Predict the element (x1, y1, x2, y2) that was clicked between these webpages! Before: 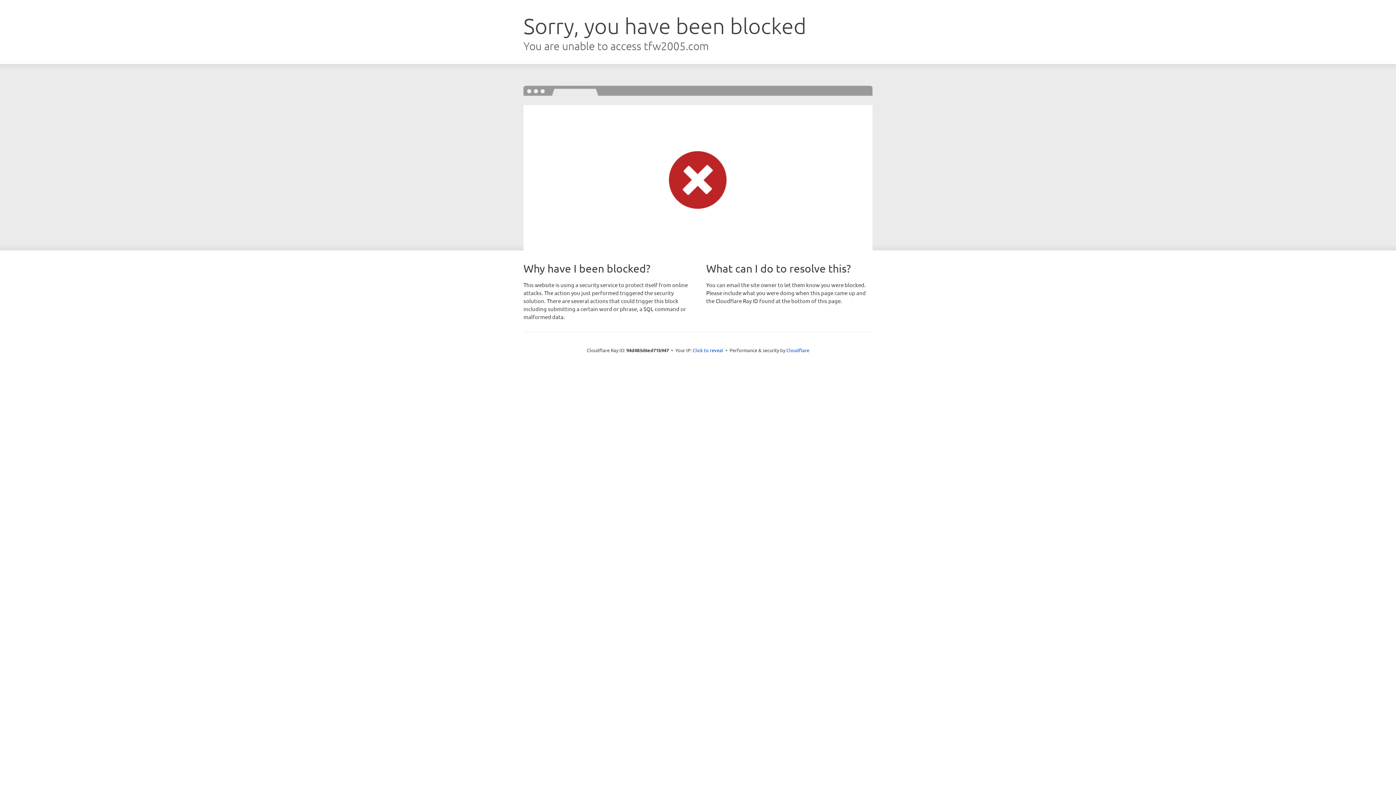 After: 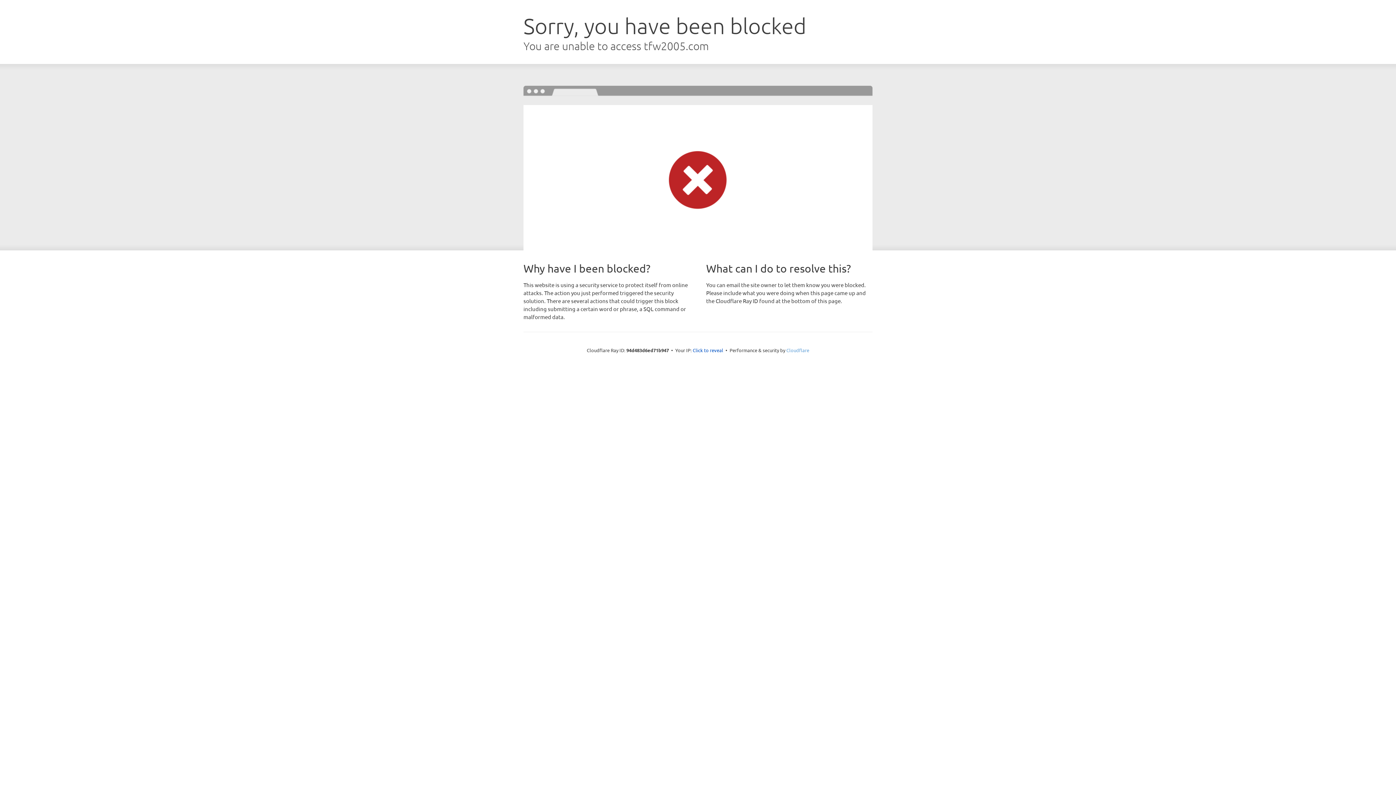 Action: bbox: (786, 347, 809, 353) label: Cloudflare